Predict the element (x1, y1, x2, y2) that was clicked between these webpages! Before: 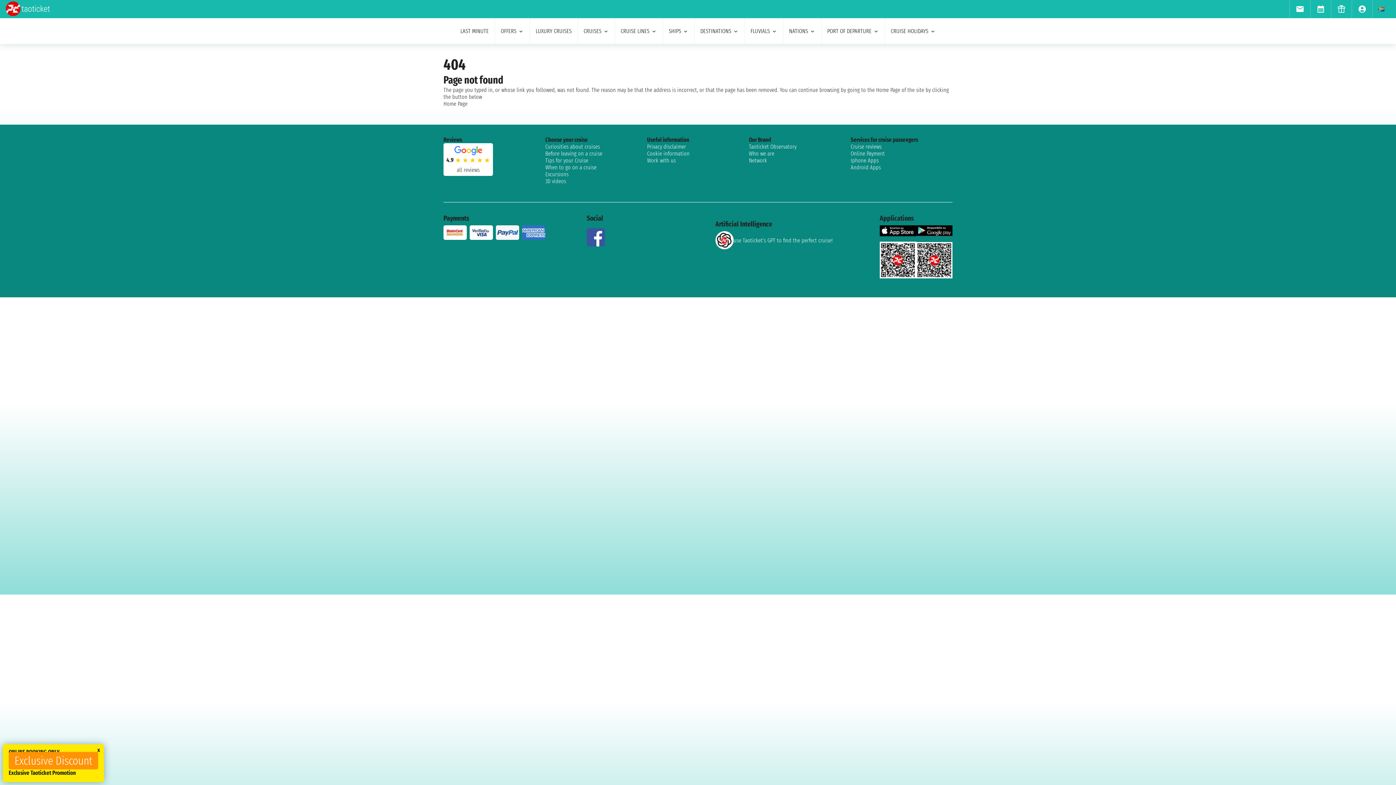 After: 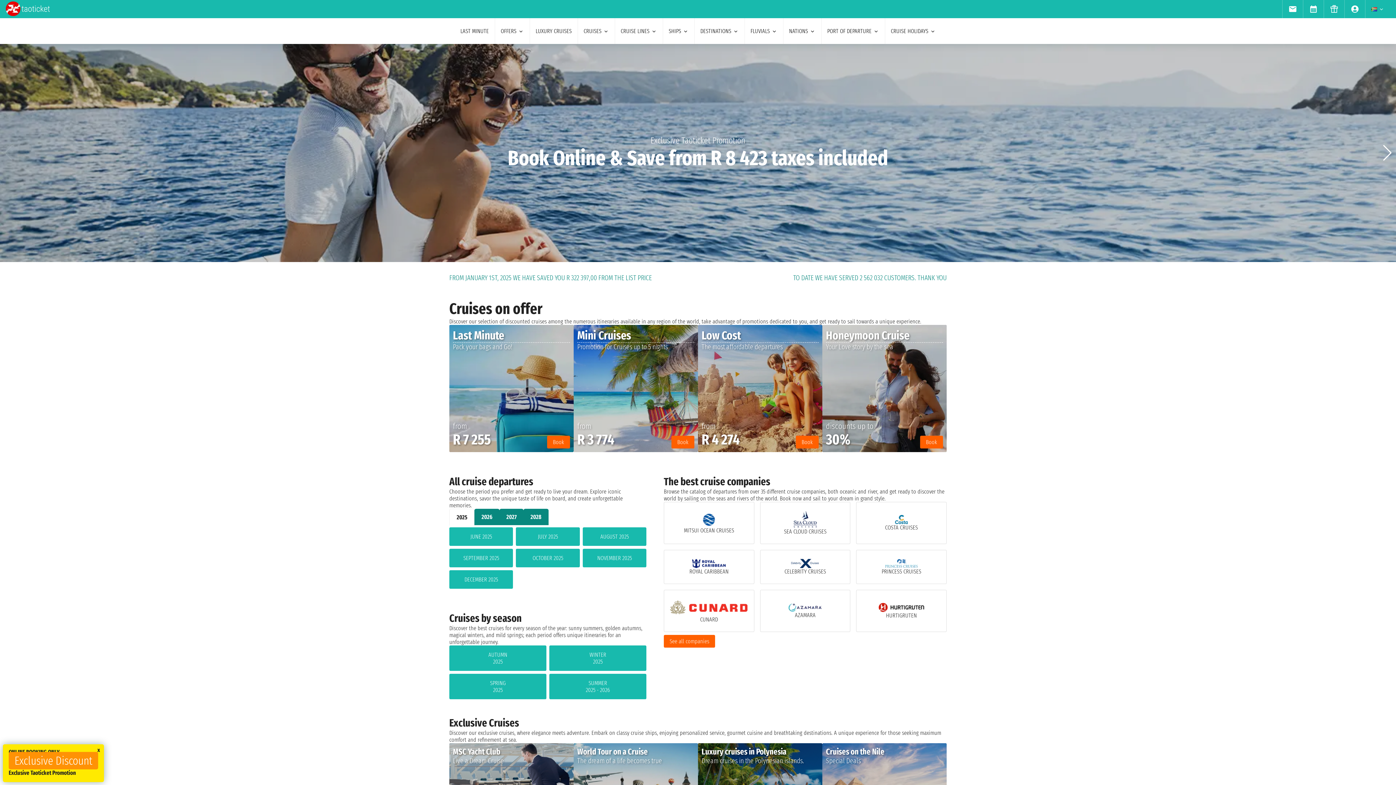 Action: label: Home Page bbox: (443, 100, 467, 107)